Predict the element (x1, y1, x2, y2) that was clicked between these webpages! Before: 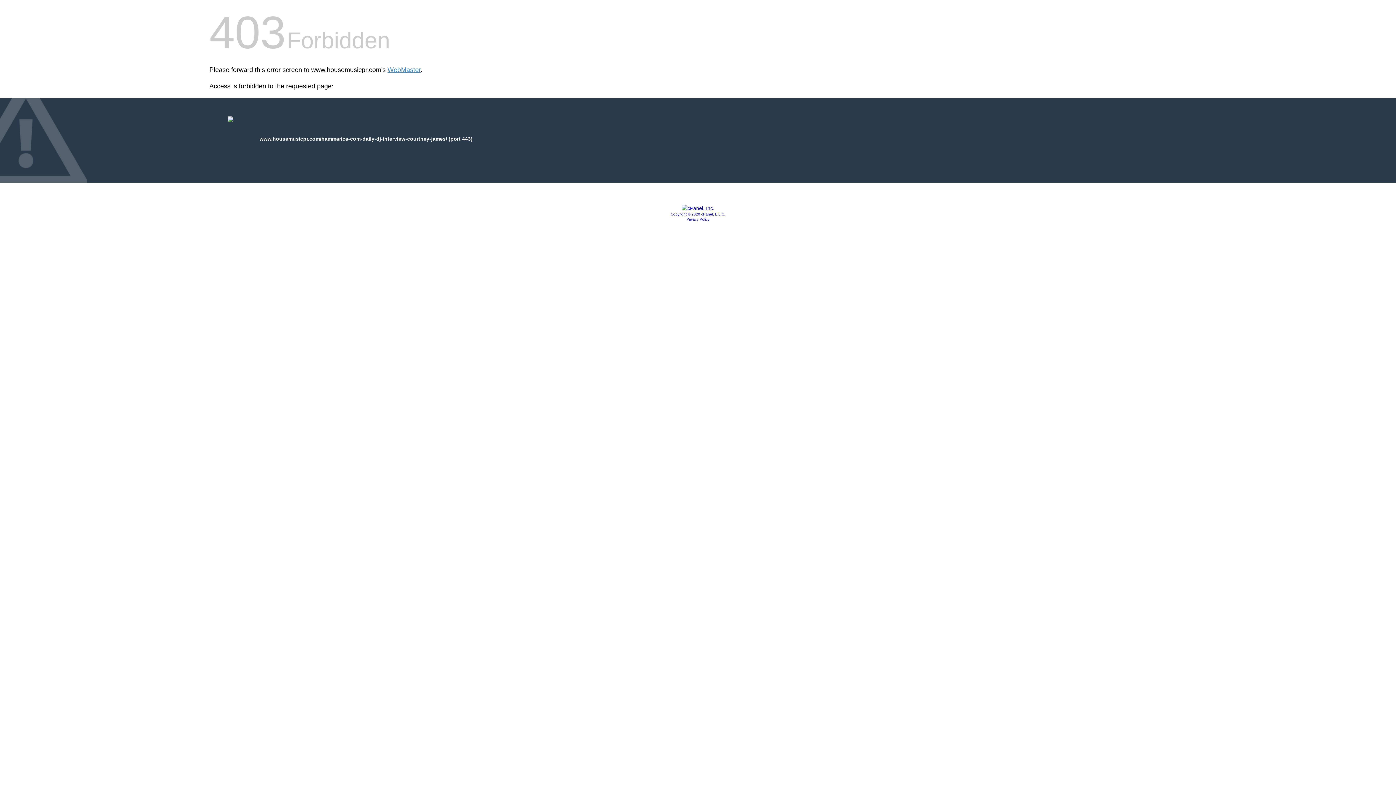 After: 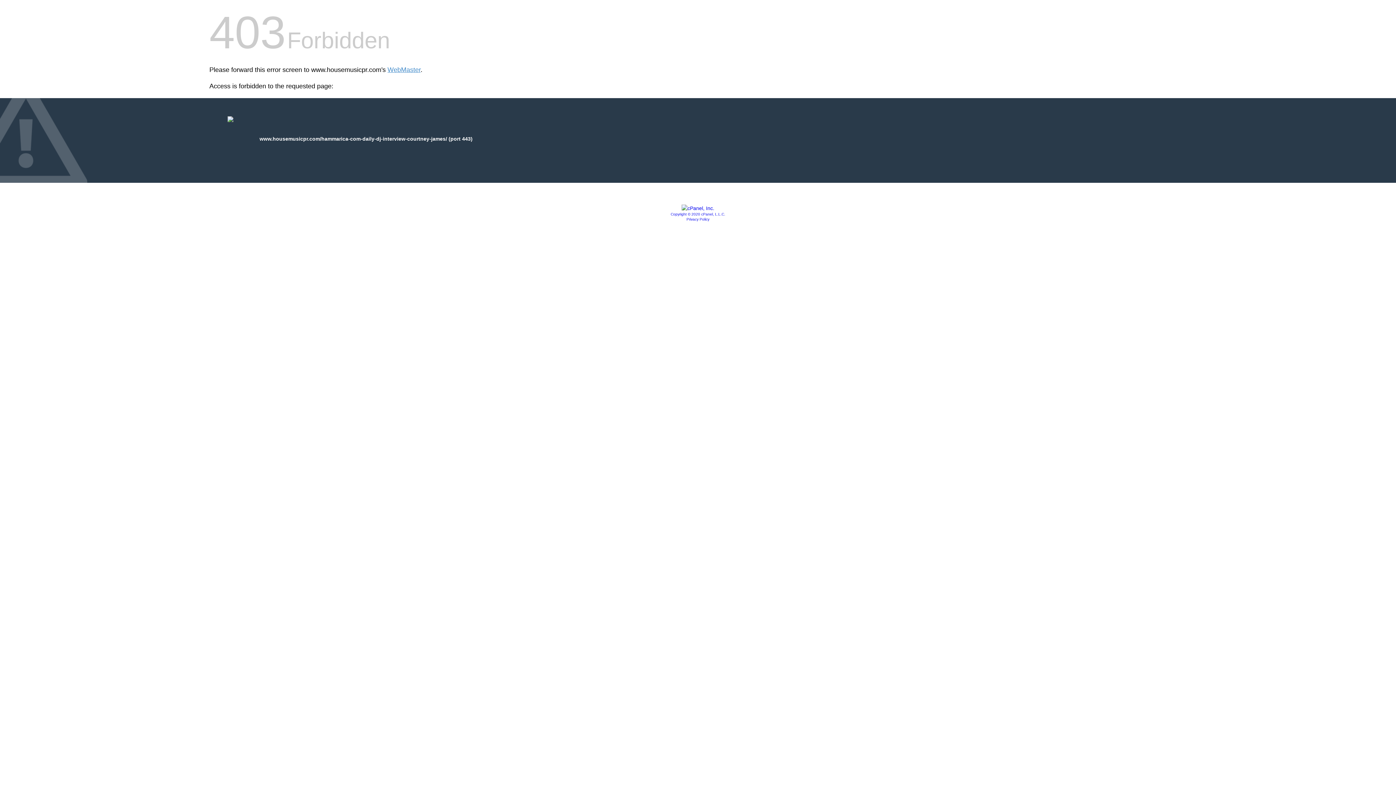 Action: bbox: (670, 212, 725, 216) label: Copyright © 2020 cPanel, L.L.C.